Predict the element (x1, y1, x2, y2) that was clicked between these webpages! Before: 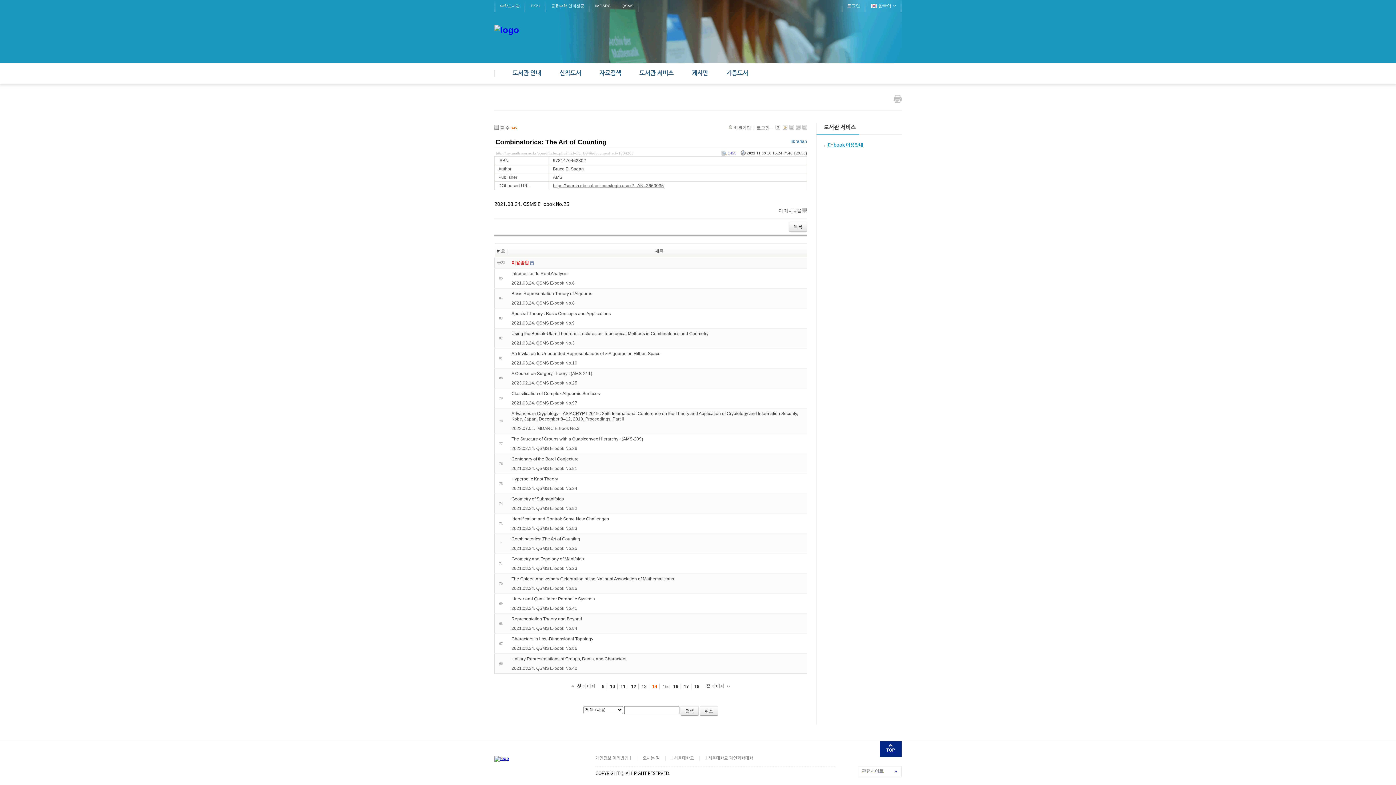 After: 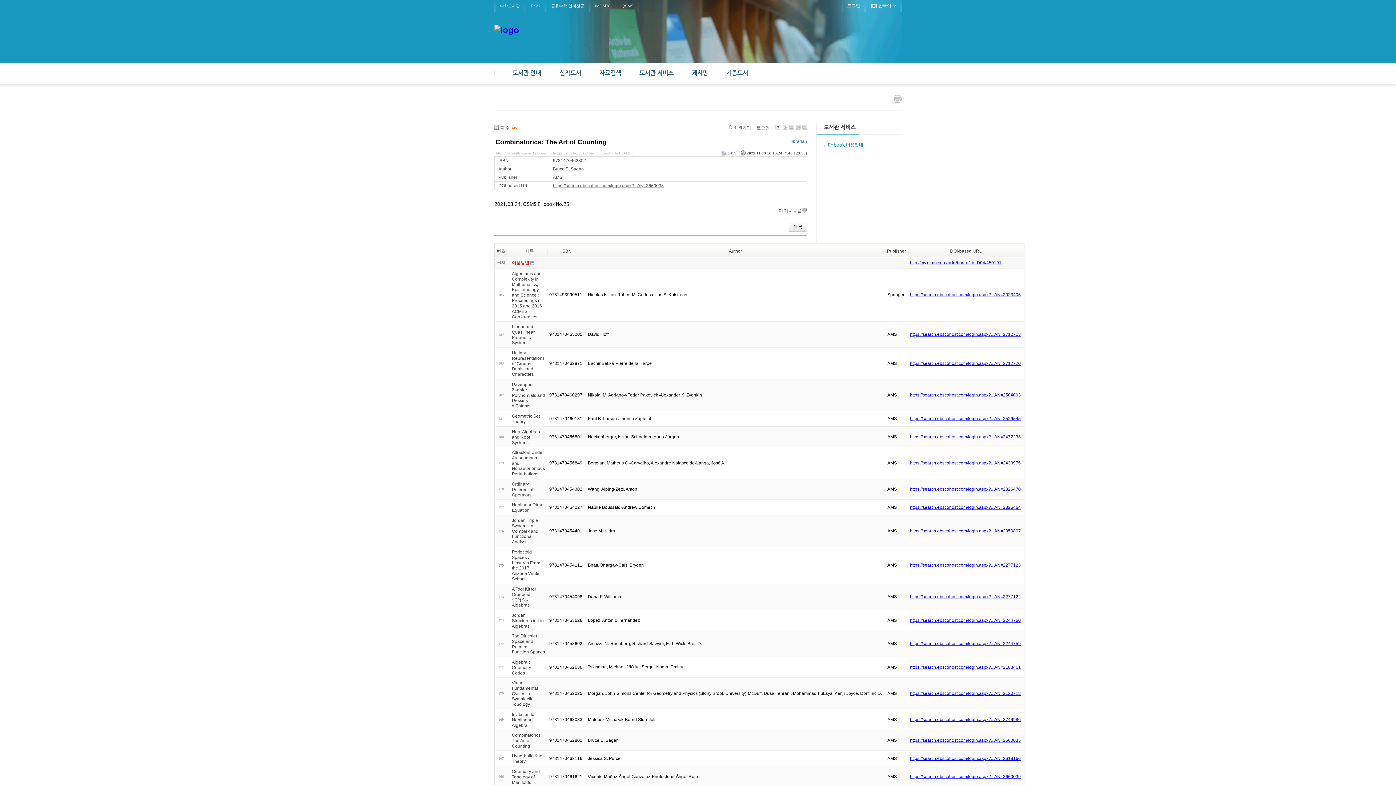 Action: label: http://my.math.snu.ac.kr/board/index.php?mid=lib_D04&document_srl=1004263 bbox: (496, 150, 633, 155)